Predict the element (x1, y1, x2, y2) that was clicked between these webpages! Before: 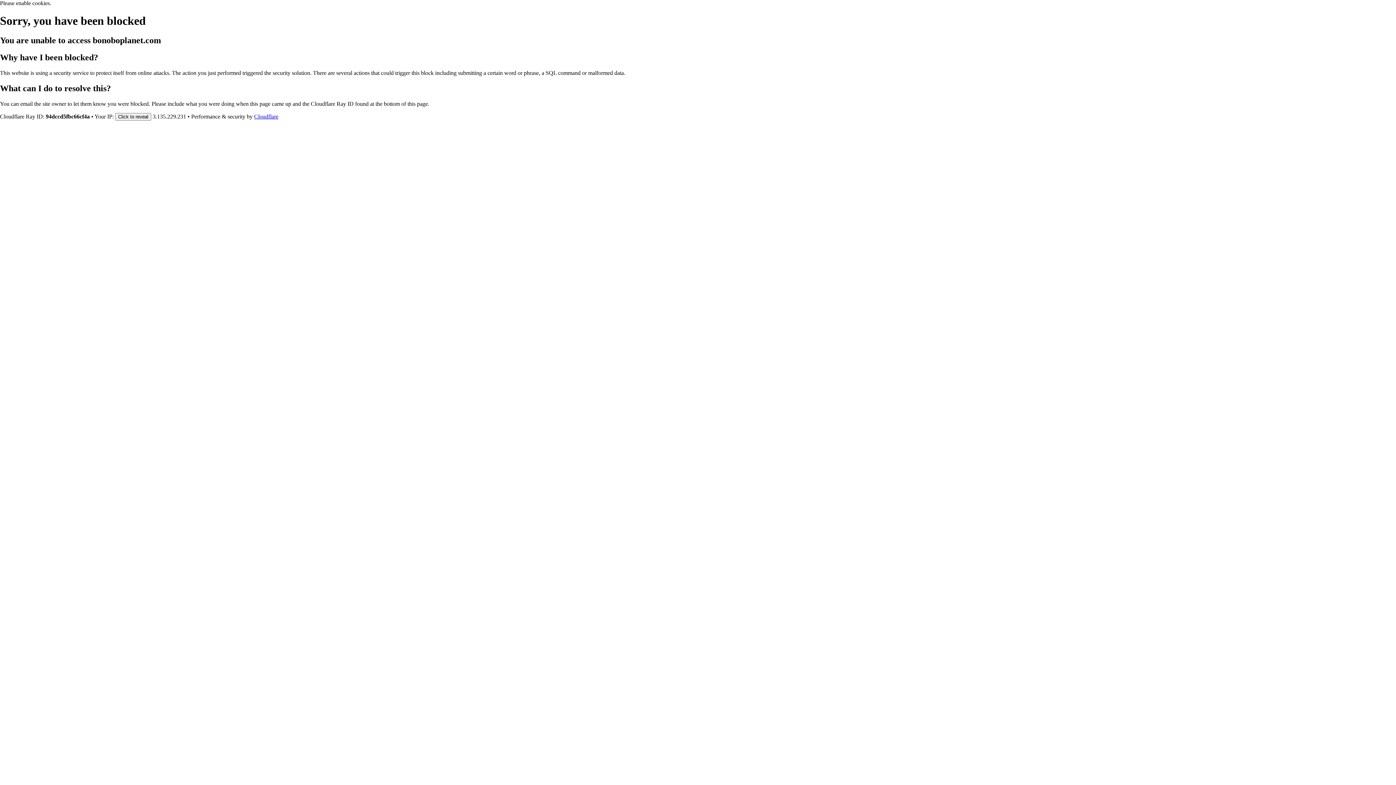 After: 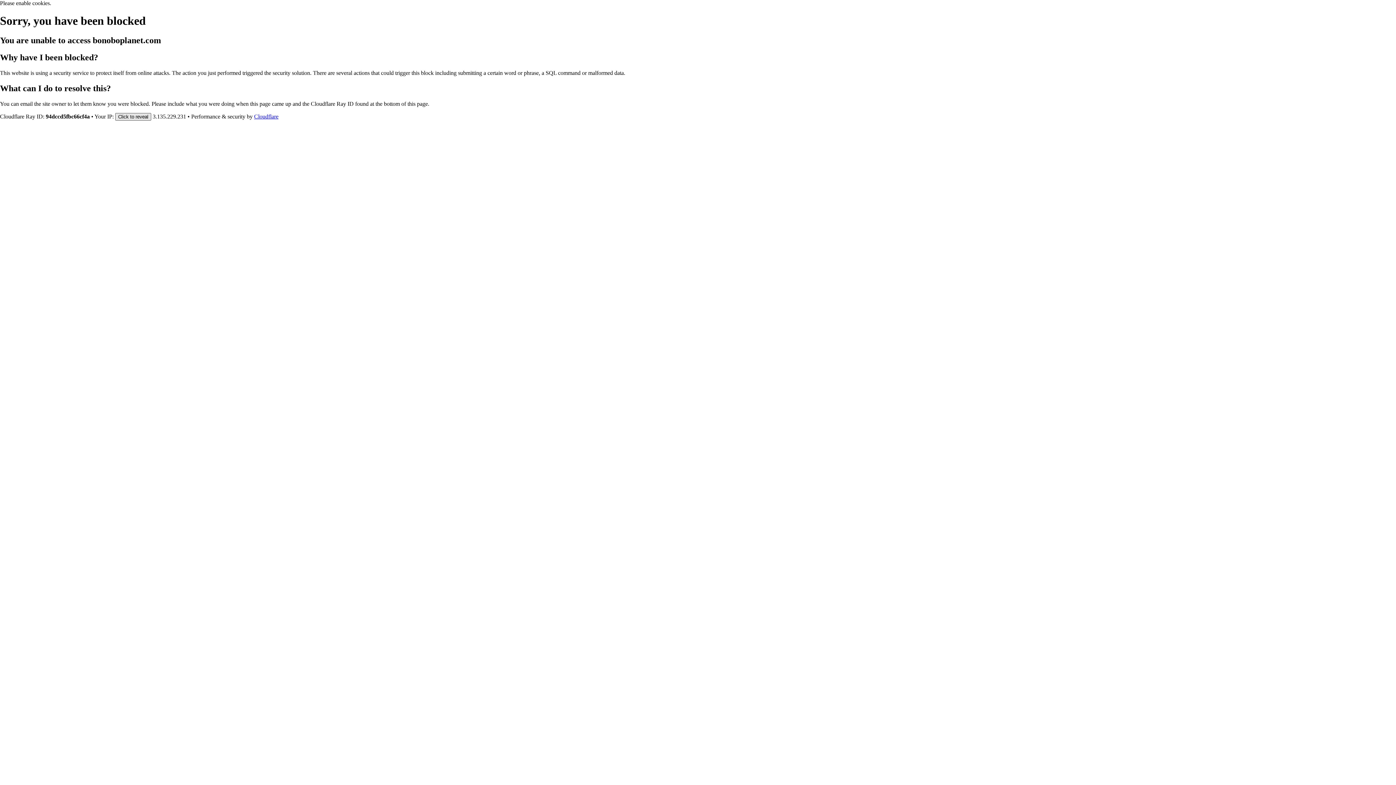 Action: label: Click to reveal bbox: (115, 112, 151, 120)